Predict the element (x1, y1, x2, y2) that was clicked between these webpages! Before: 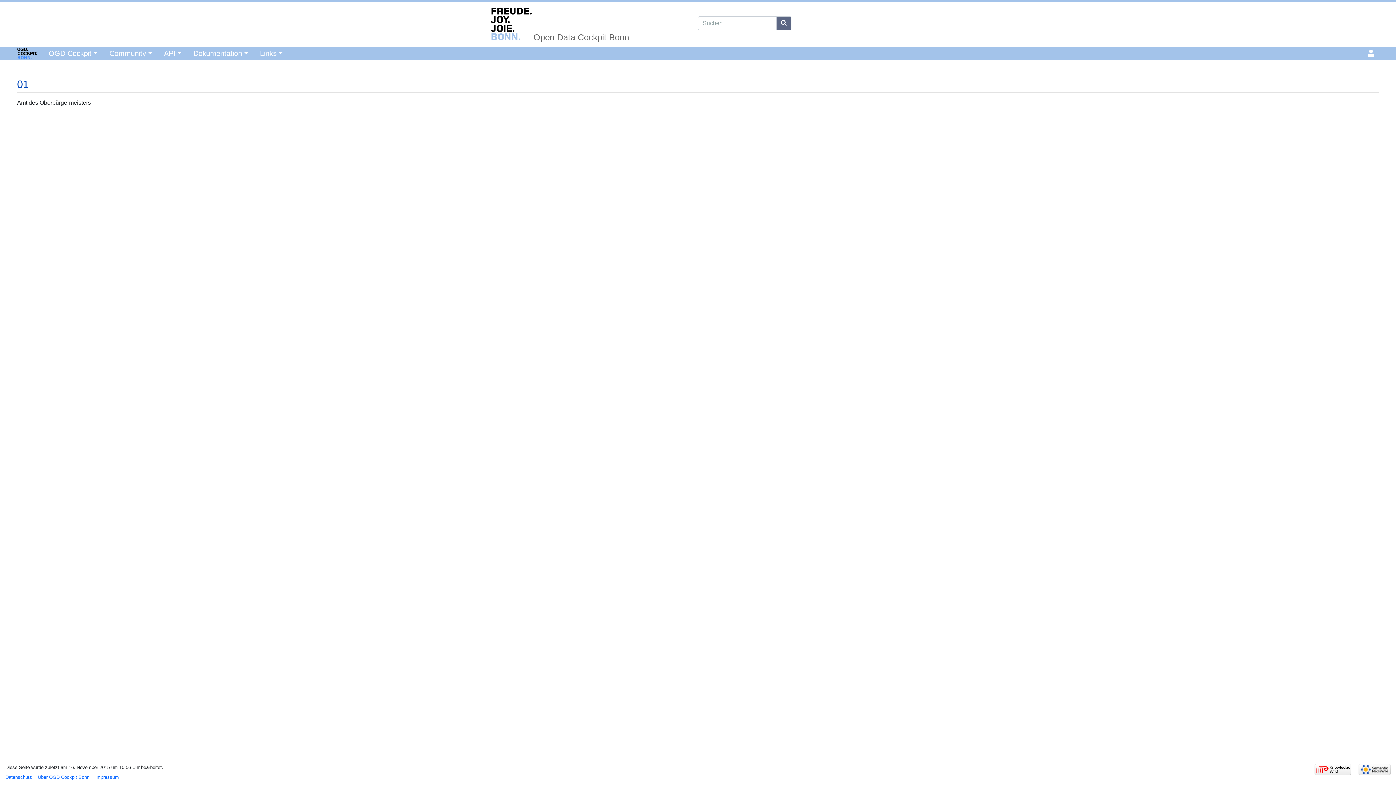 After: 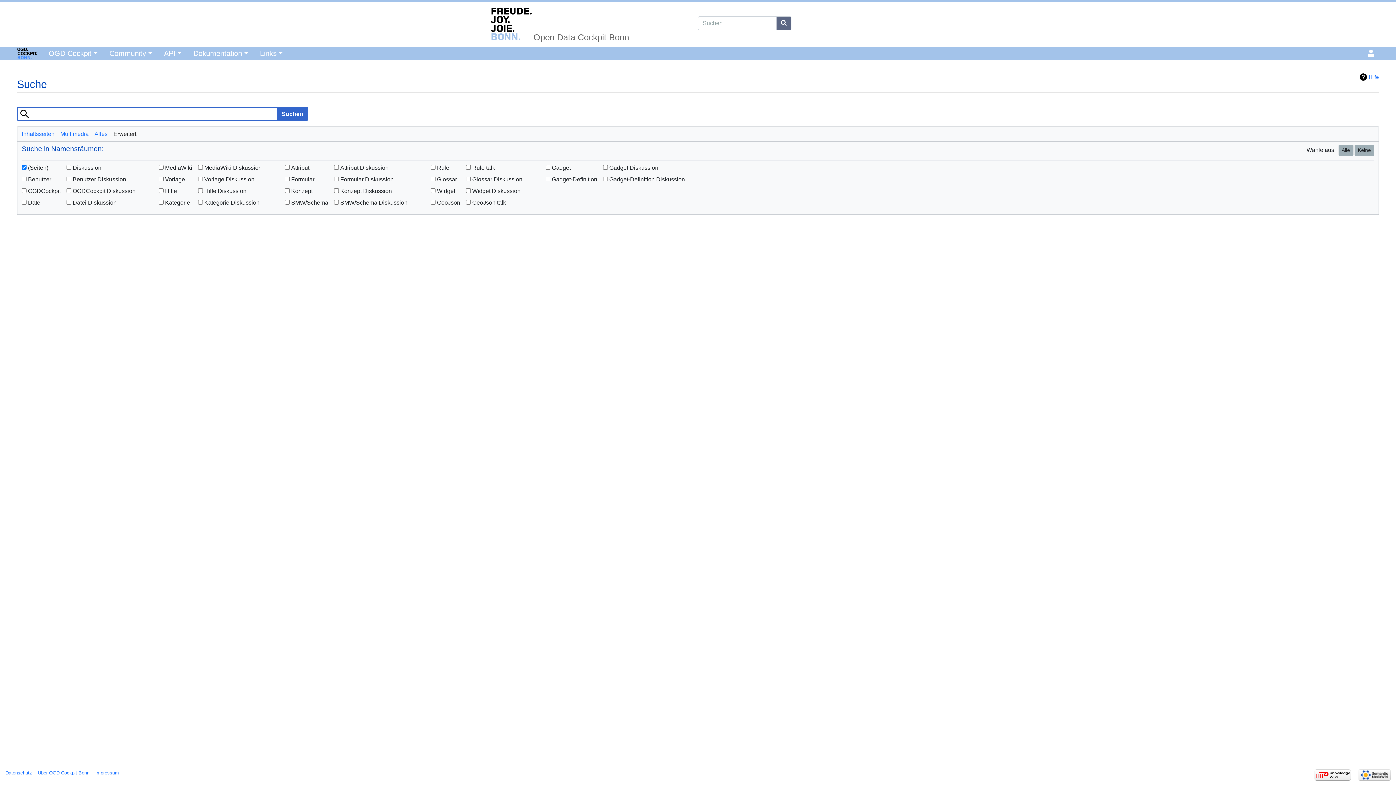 Action: label: Gehe zu Seite bbox: (776, 16, 791, 30)